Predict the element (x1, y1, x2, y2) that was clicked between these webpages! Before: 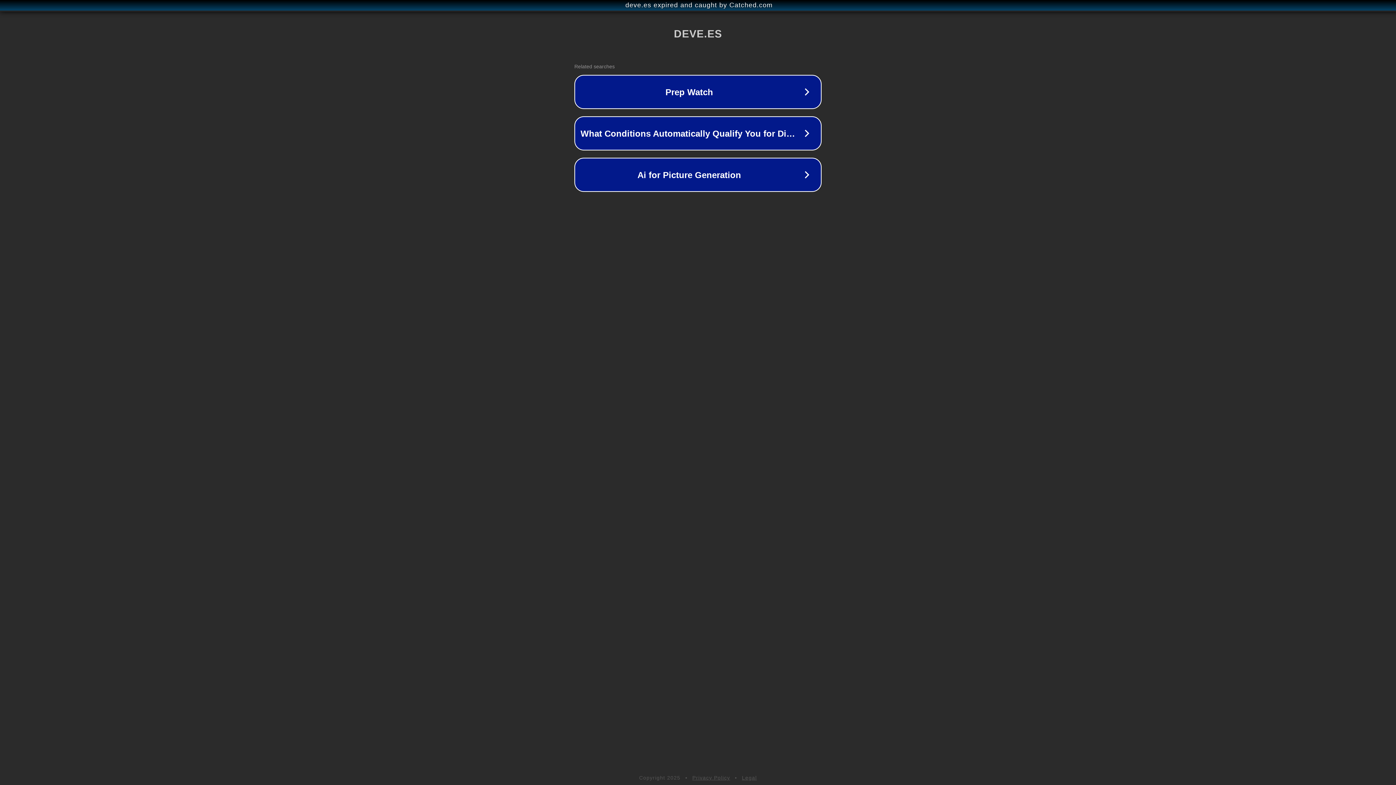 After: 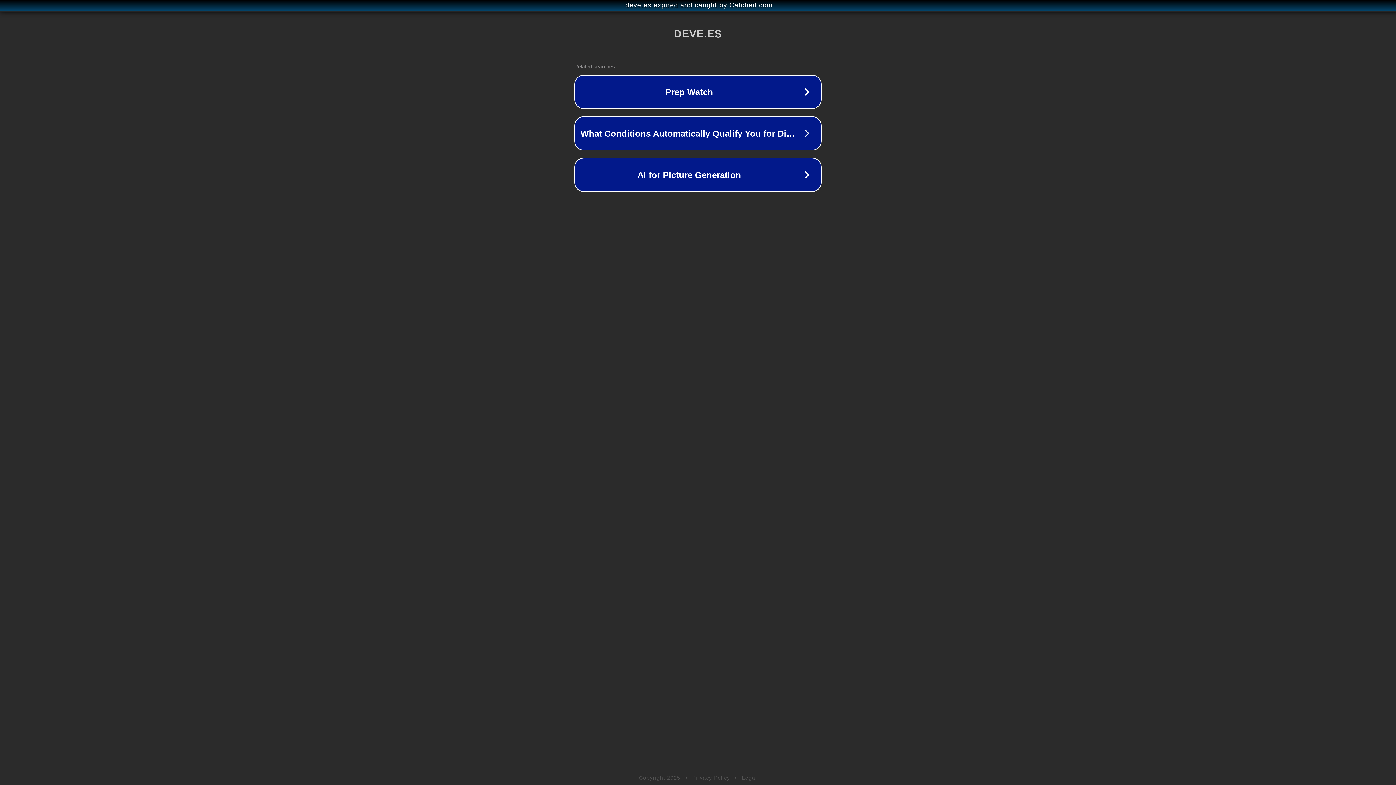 Action: bbox: (742, 775, 757, 781) label: Legal